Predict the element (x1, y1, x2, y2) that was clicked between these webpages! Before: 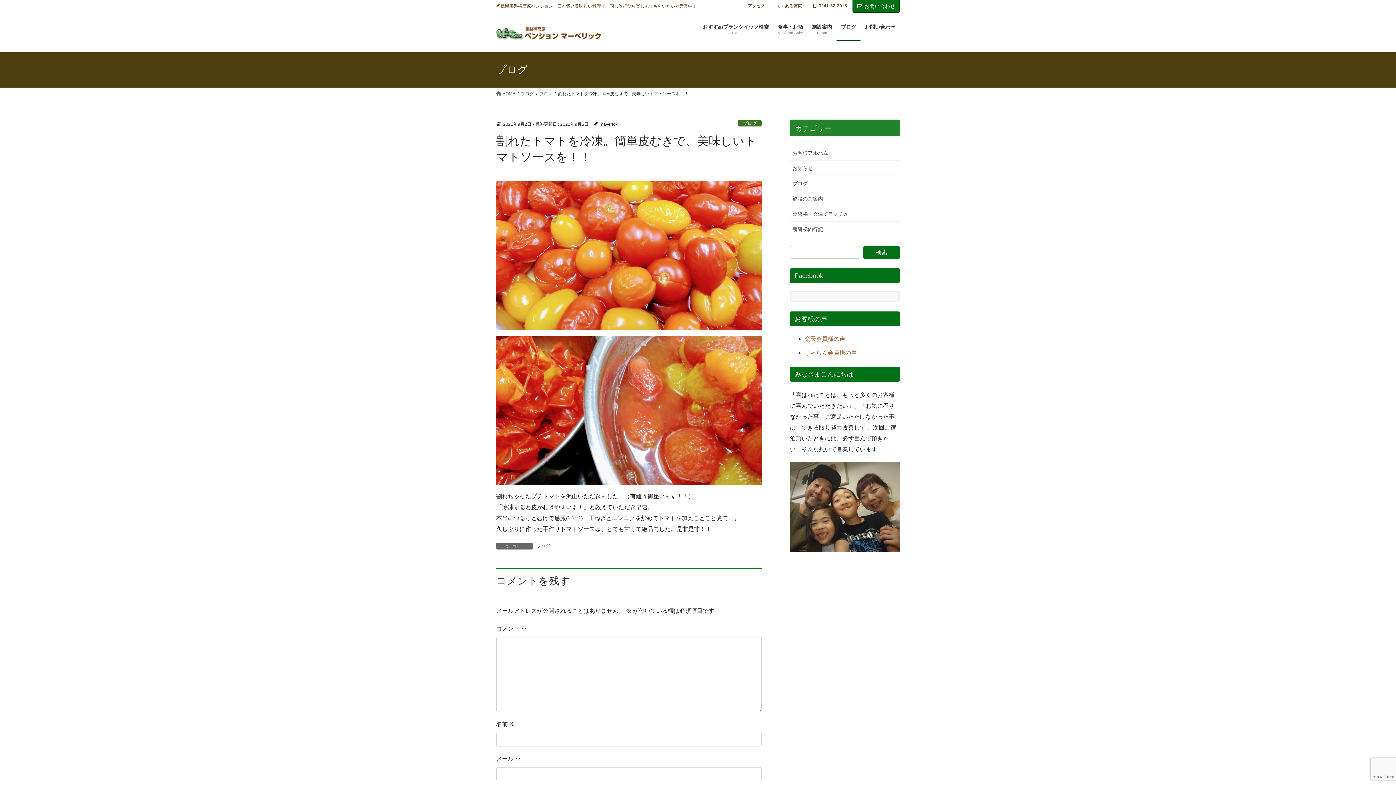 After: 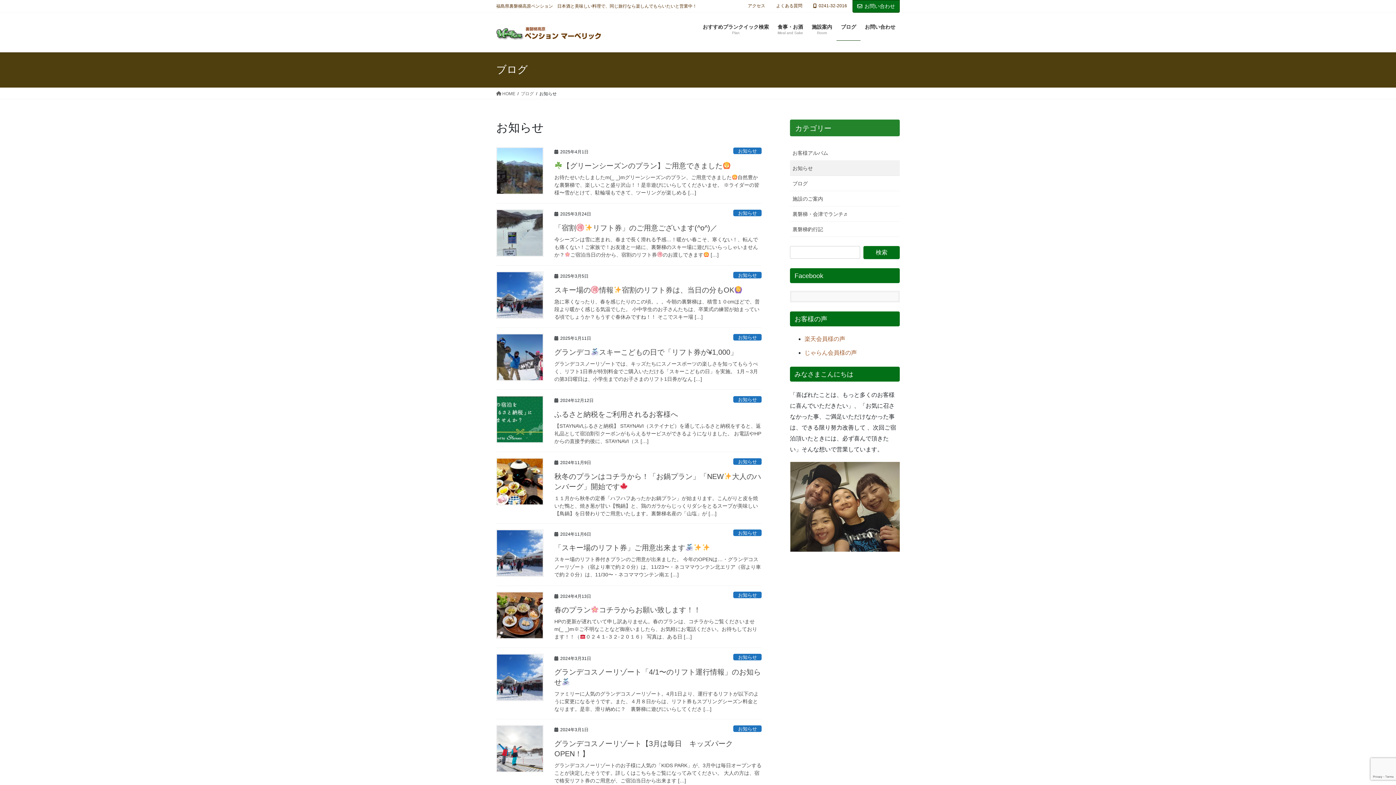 Action: label: お知らせ bbox: (790, 160, 900, 175)